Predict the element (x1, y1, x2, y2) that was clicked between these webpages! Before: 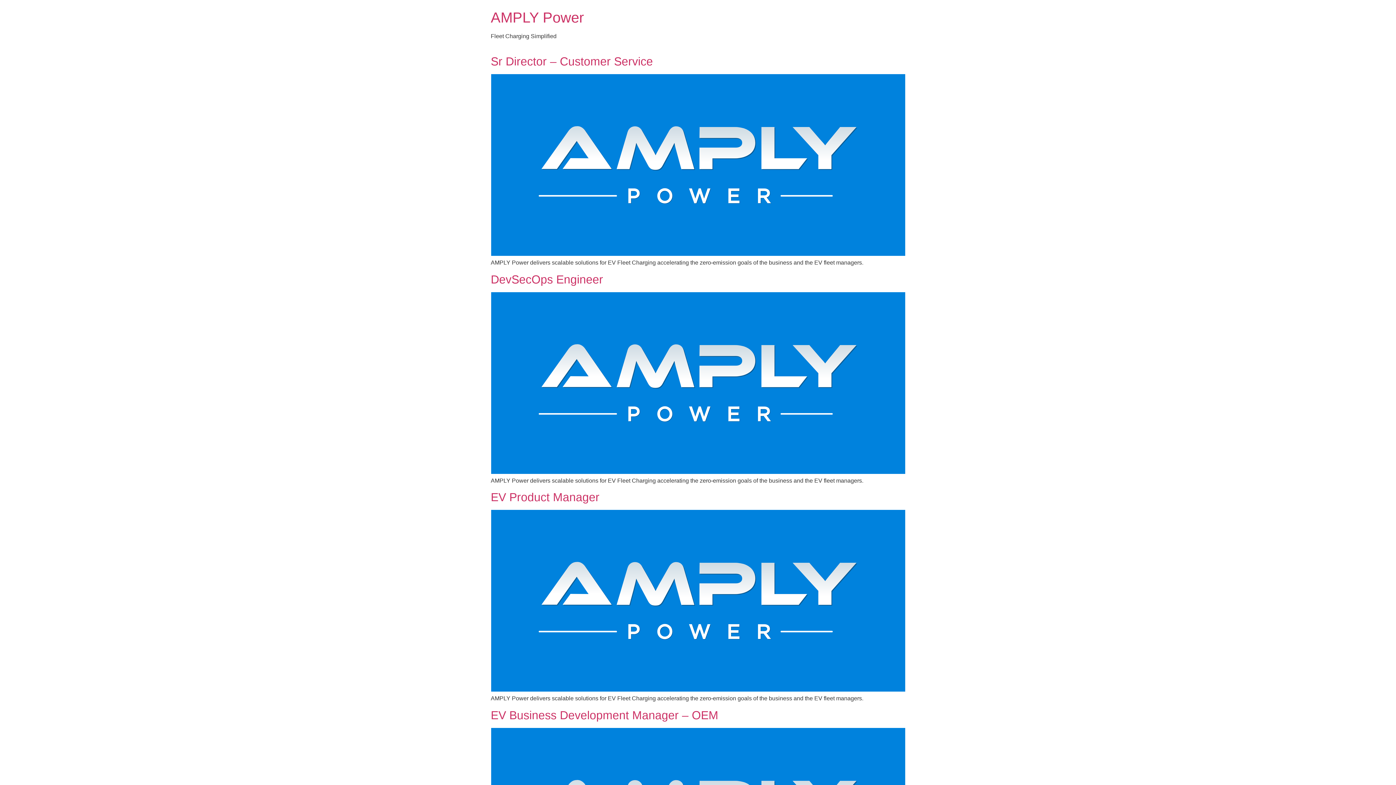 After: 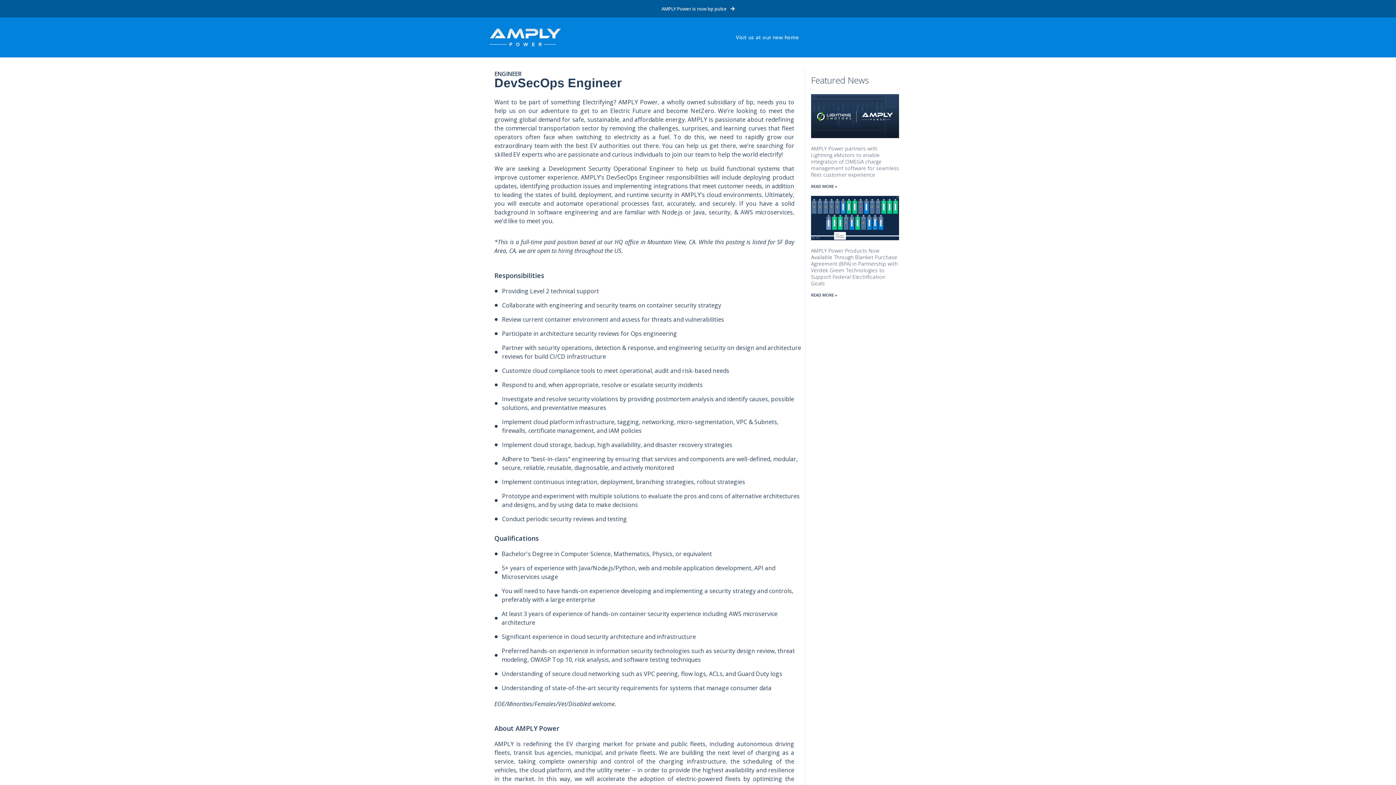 Action: bbox: (490, 469, 905, 475)